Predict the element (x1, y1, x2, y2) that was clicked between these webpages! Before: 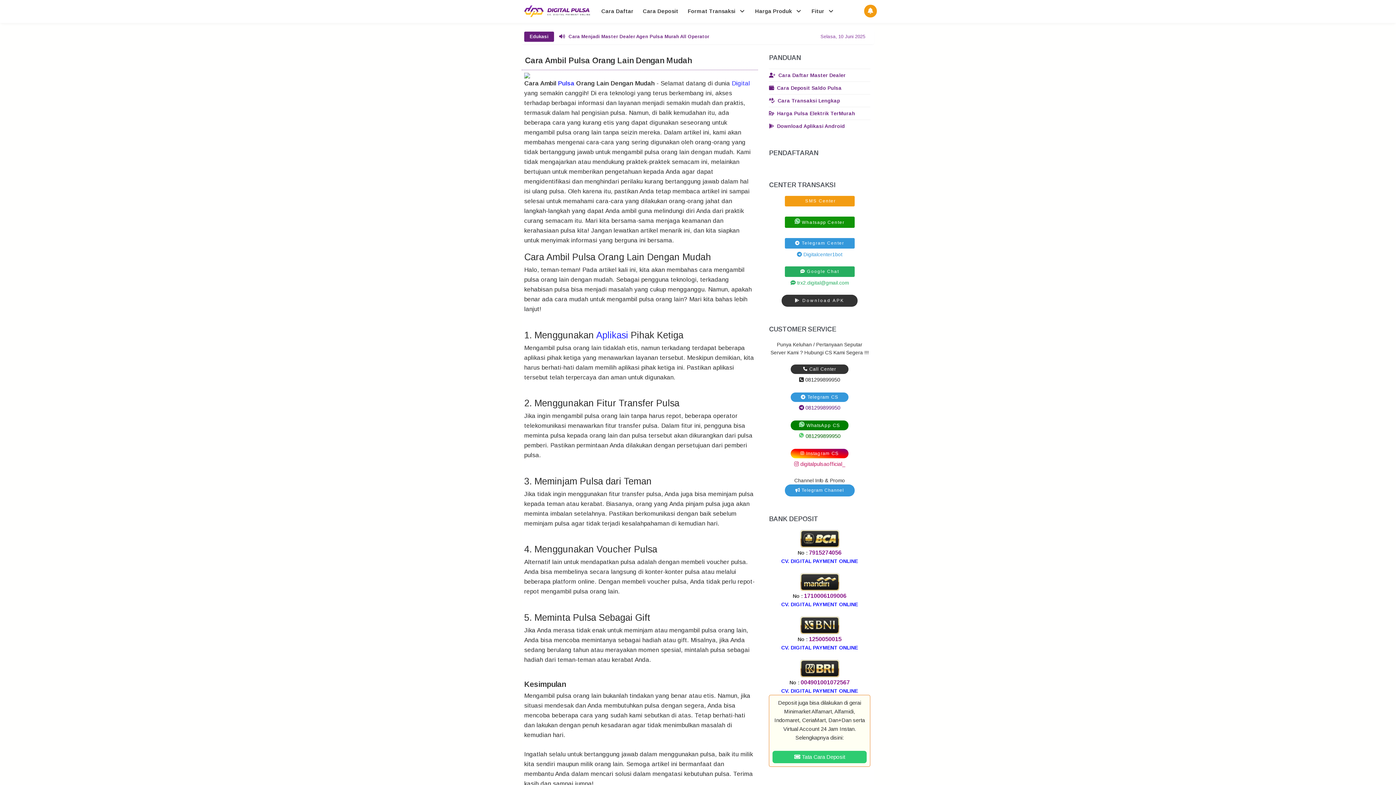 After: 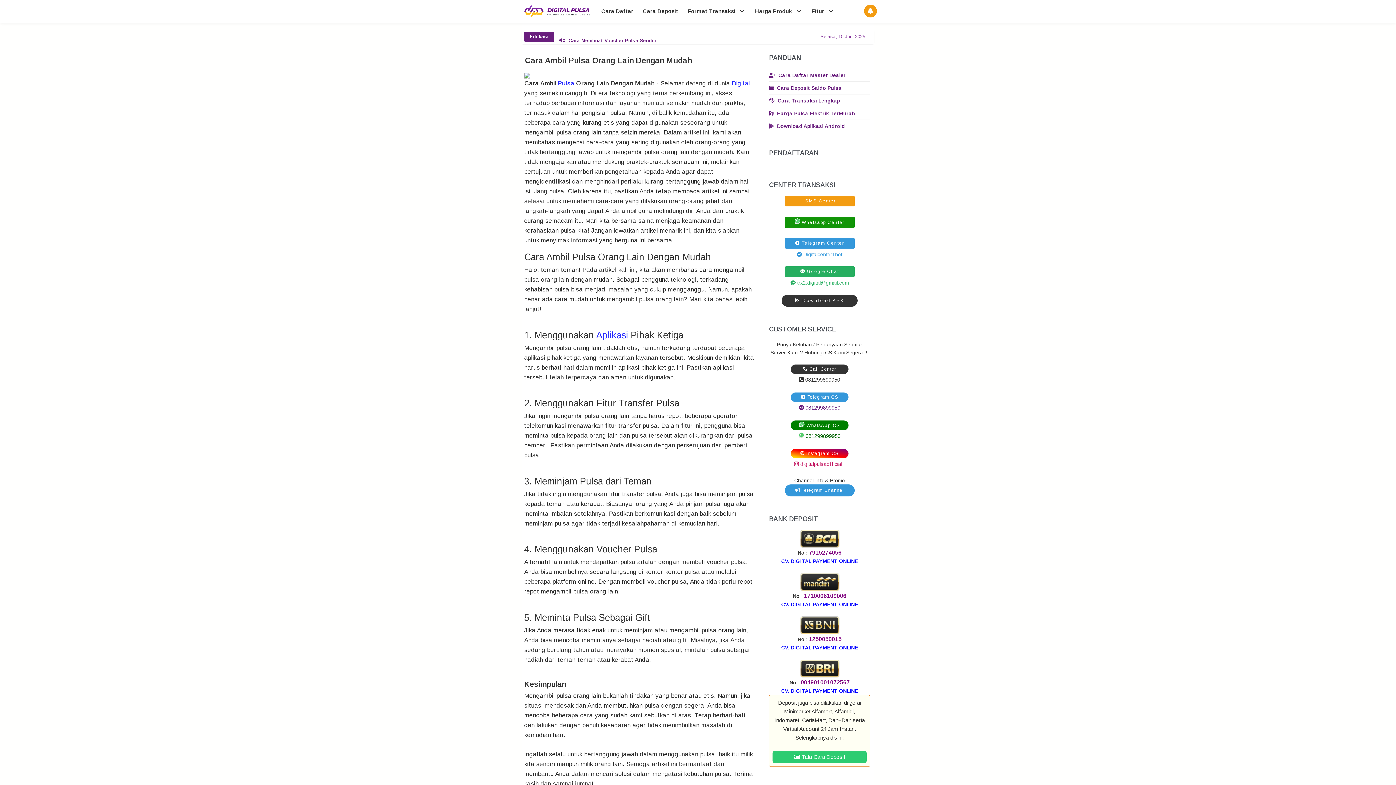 Action: label:  Download APK bbox: (769, 295, 870, 307)